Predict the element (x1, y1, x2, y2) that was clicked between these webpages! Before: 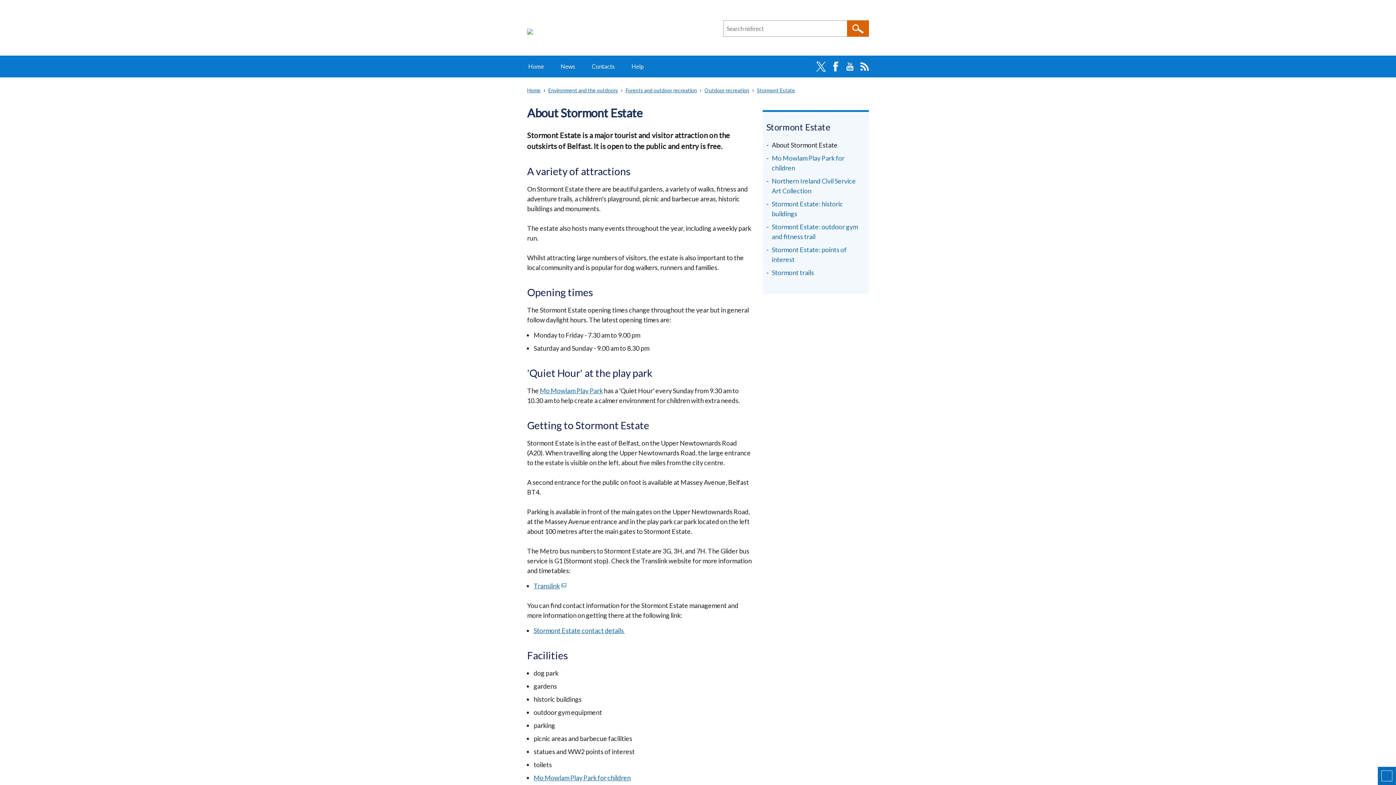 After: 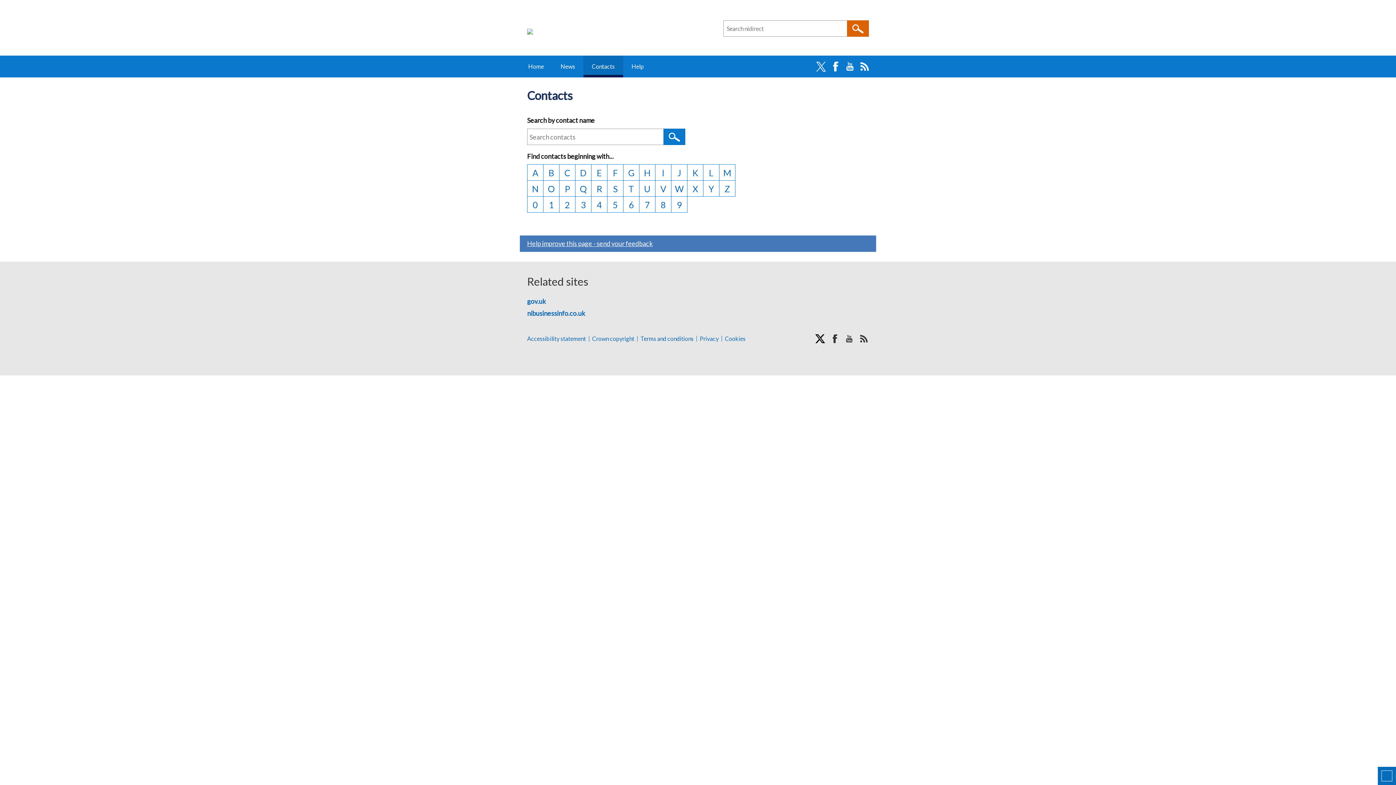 Action: bbox: (583, 55, 623, 77) label: Contacts